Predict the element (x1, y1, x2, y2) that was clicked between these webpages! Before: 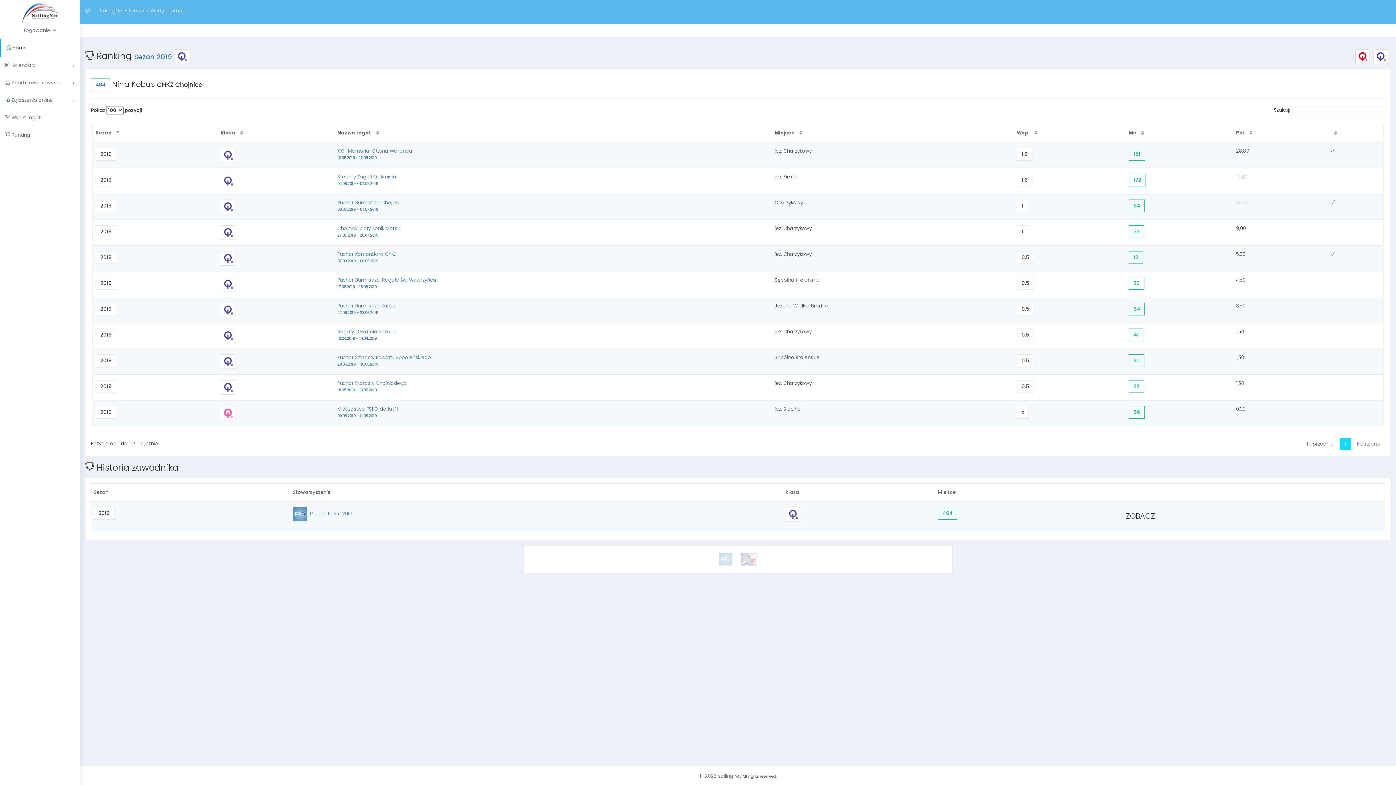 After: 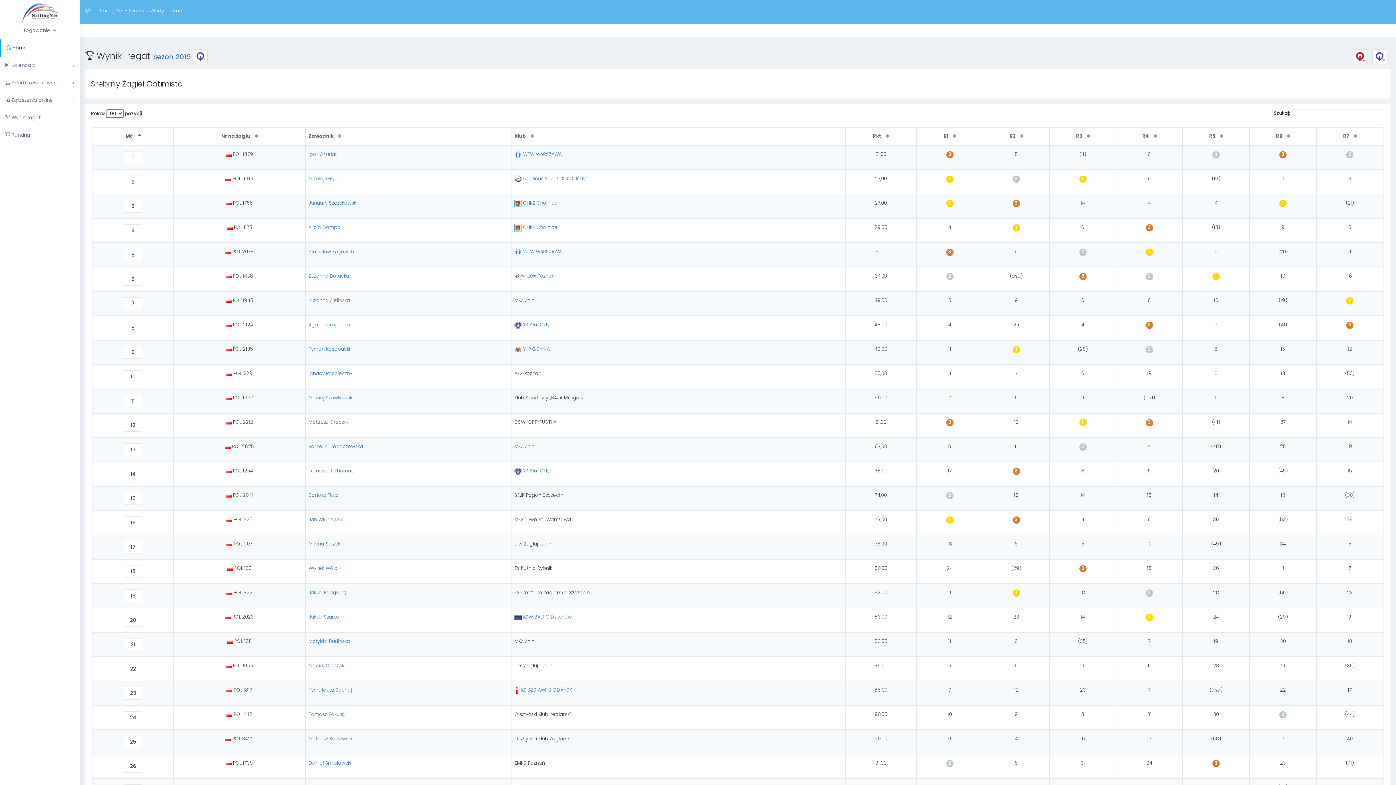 Action: label: Srebrny Żagiel Optimista
02.08.2019 - 04.08.2019 bbox: (337, 173, 396, 186)